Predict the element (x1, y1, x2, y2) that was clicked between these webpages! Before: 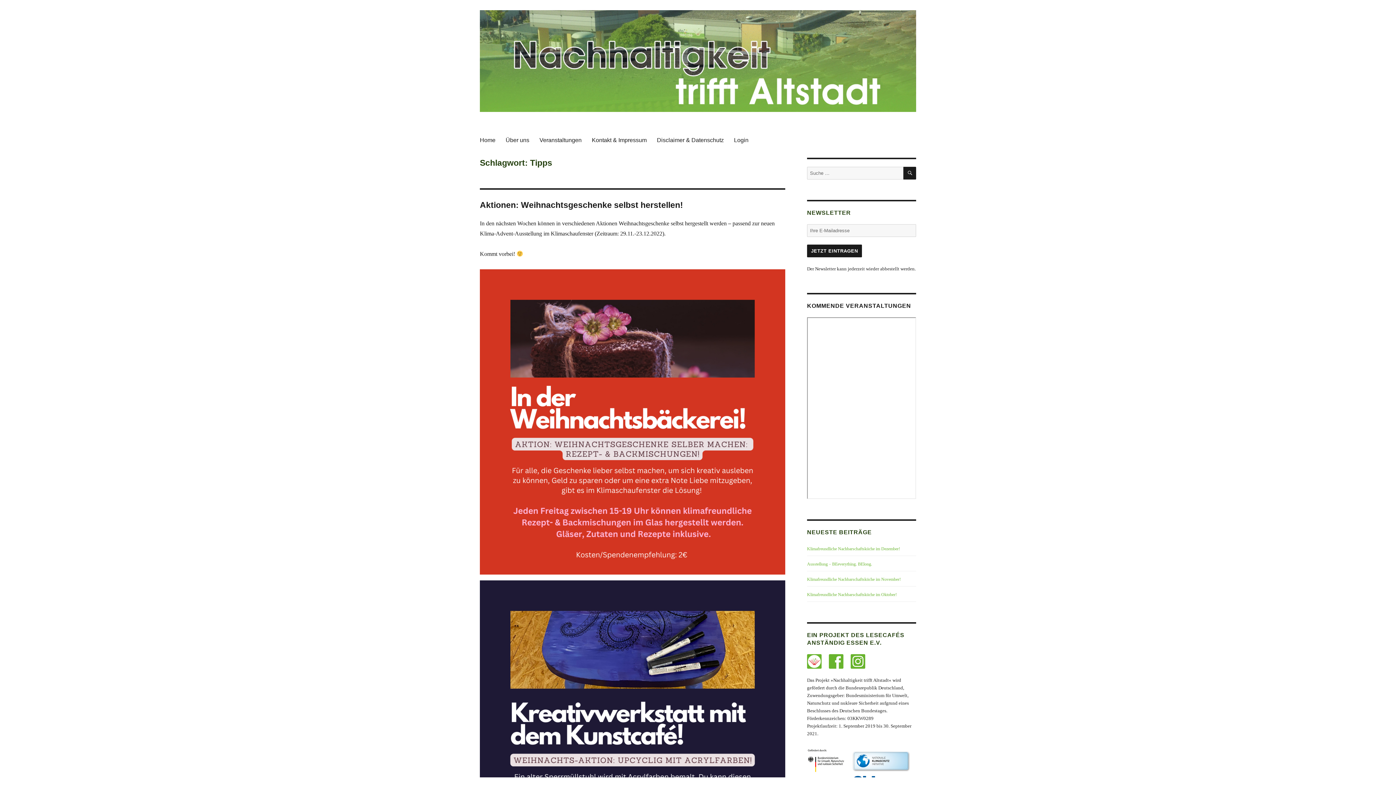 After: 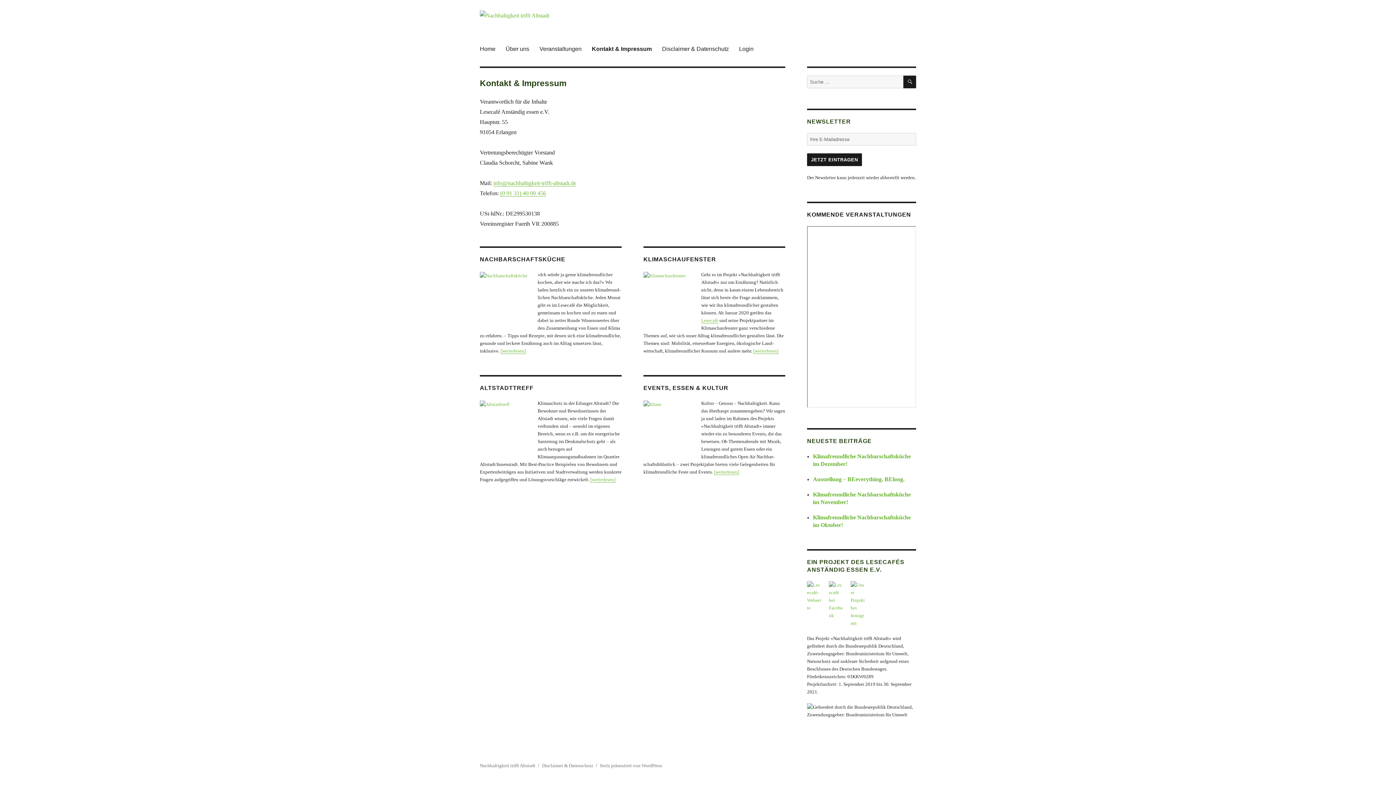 Action: bbox: (586, 132, 652, 147) label: Kontakt & Impressum